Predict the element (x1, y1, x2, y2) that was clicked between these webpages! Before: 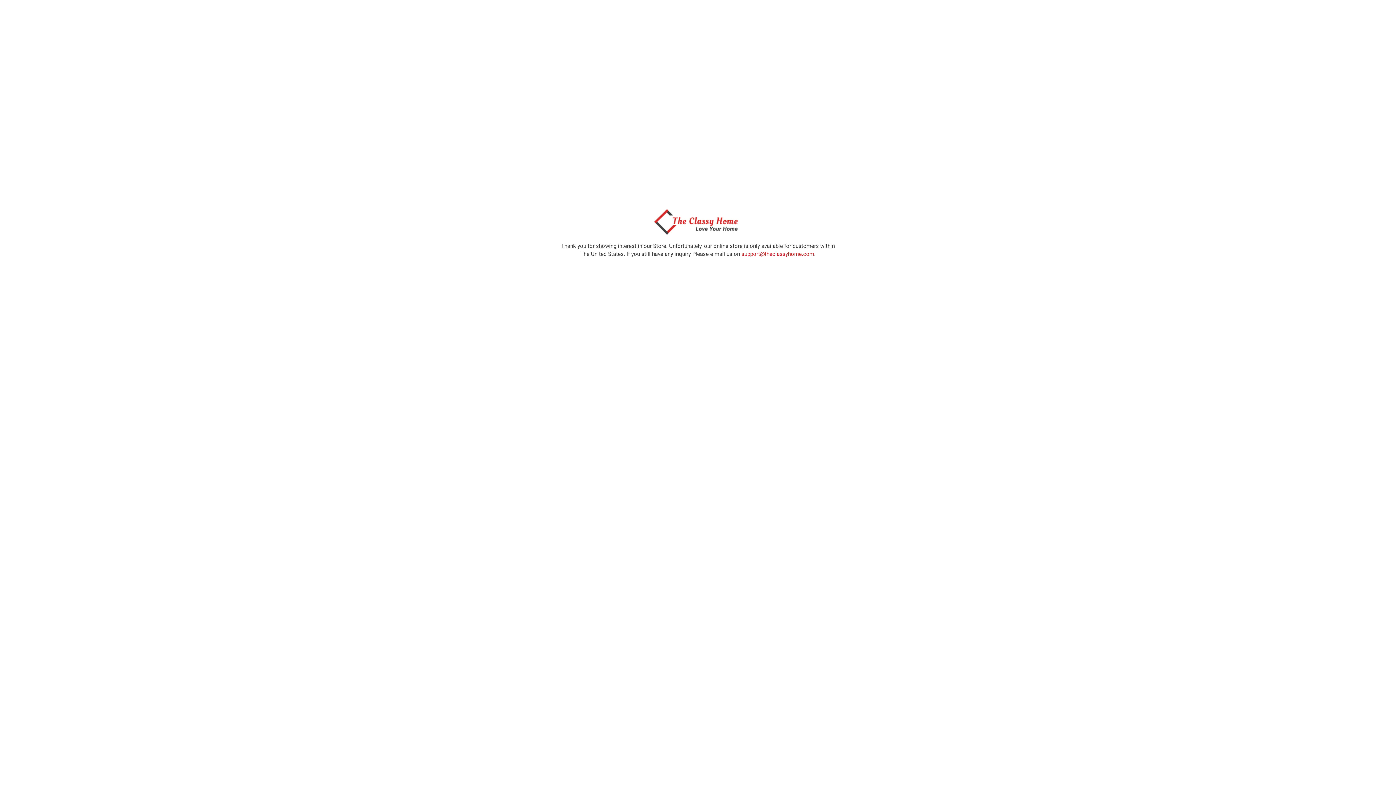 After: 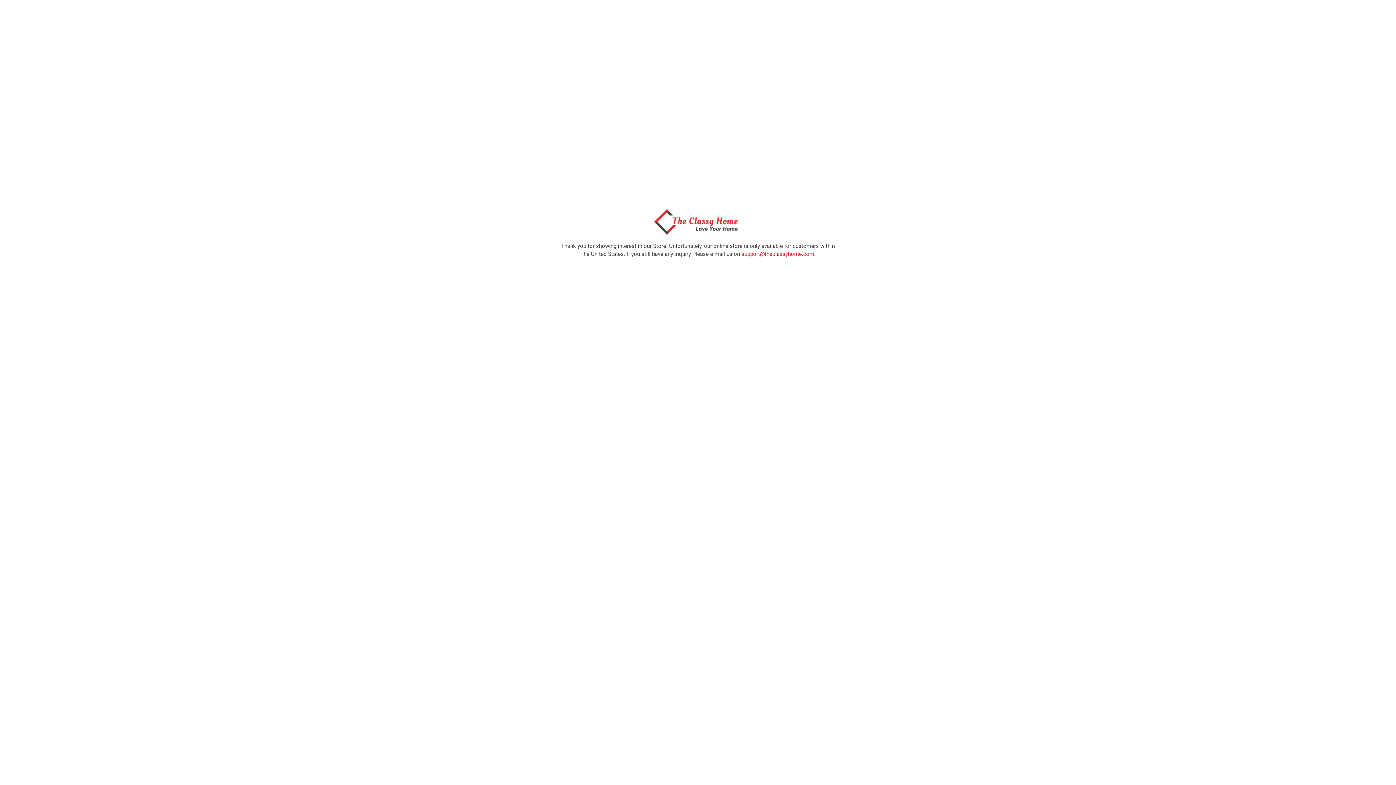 Action: bbox: (650, 229, 746, 236)